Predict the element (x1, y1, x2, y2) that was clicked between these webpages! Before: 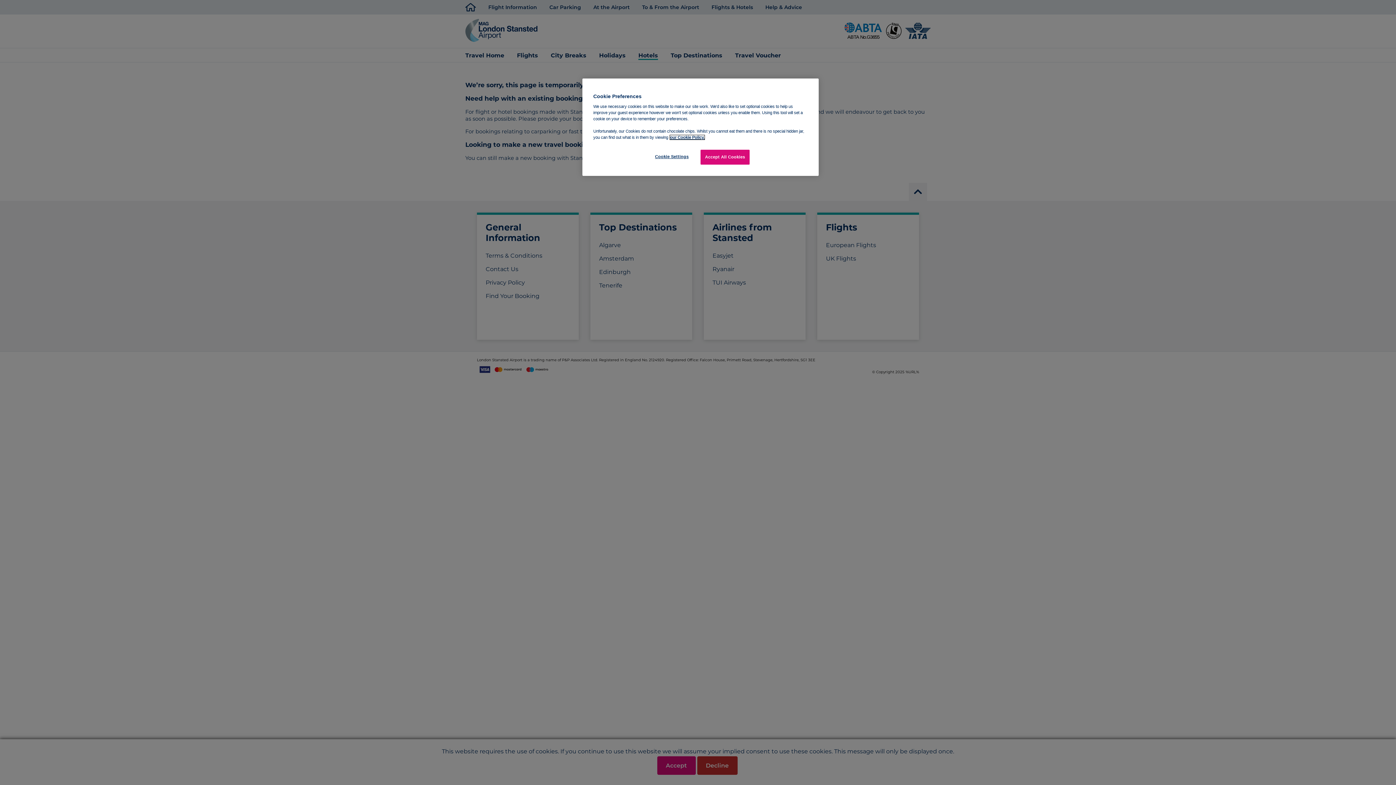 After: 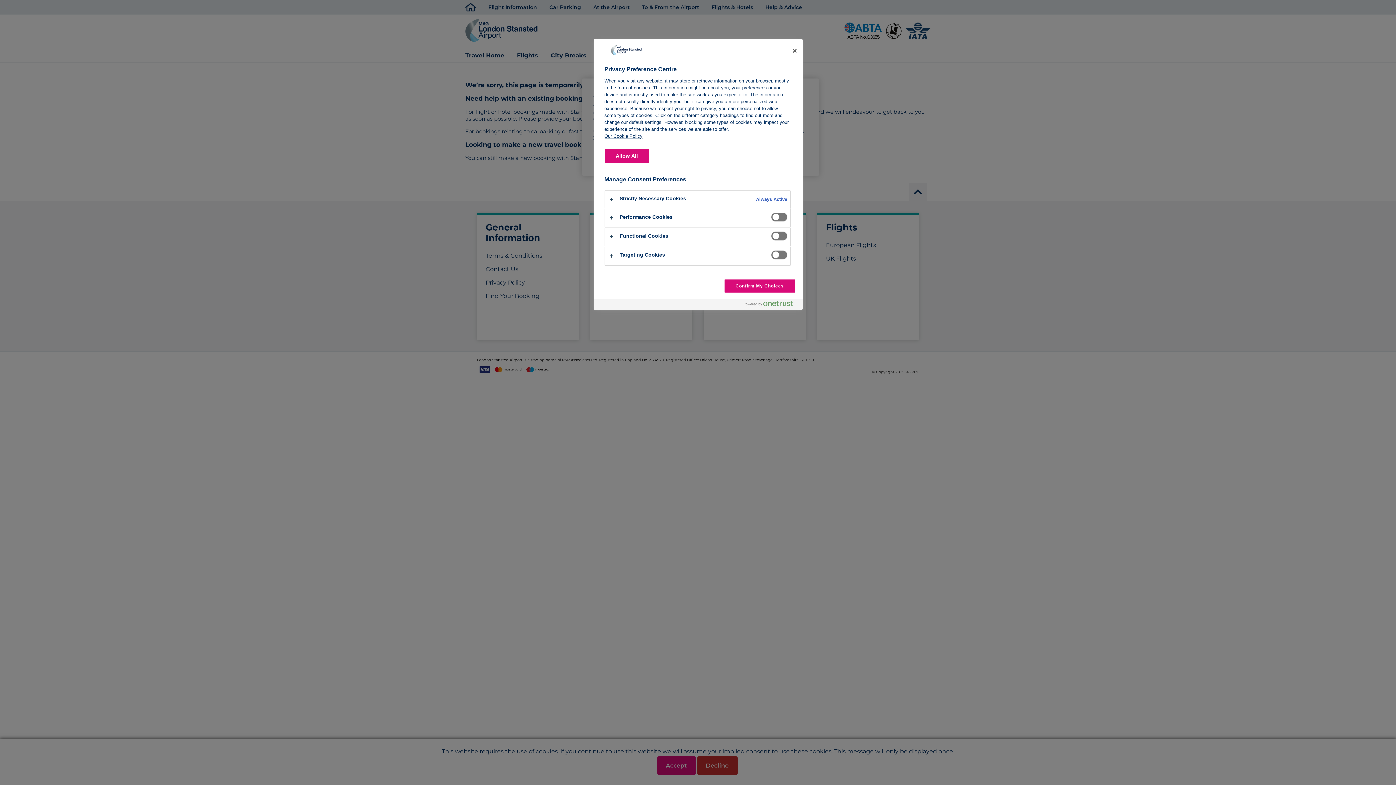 Action: label: Cookie Settings bbox: (647, 149, 696, 164)